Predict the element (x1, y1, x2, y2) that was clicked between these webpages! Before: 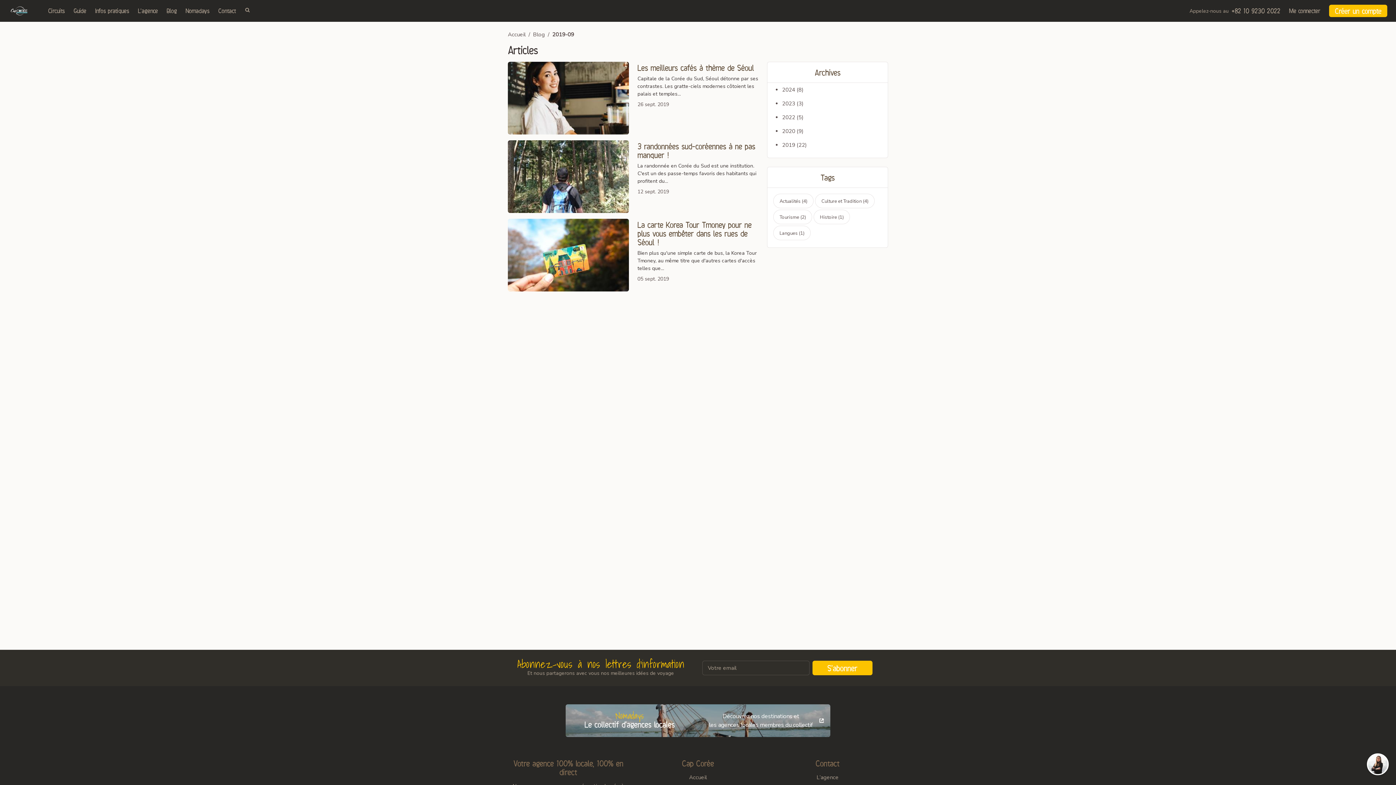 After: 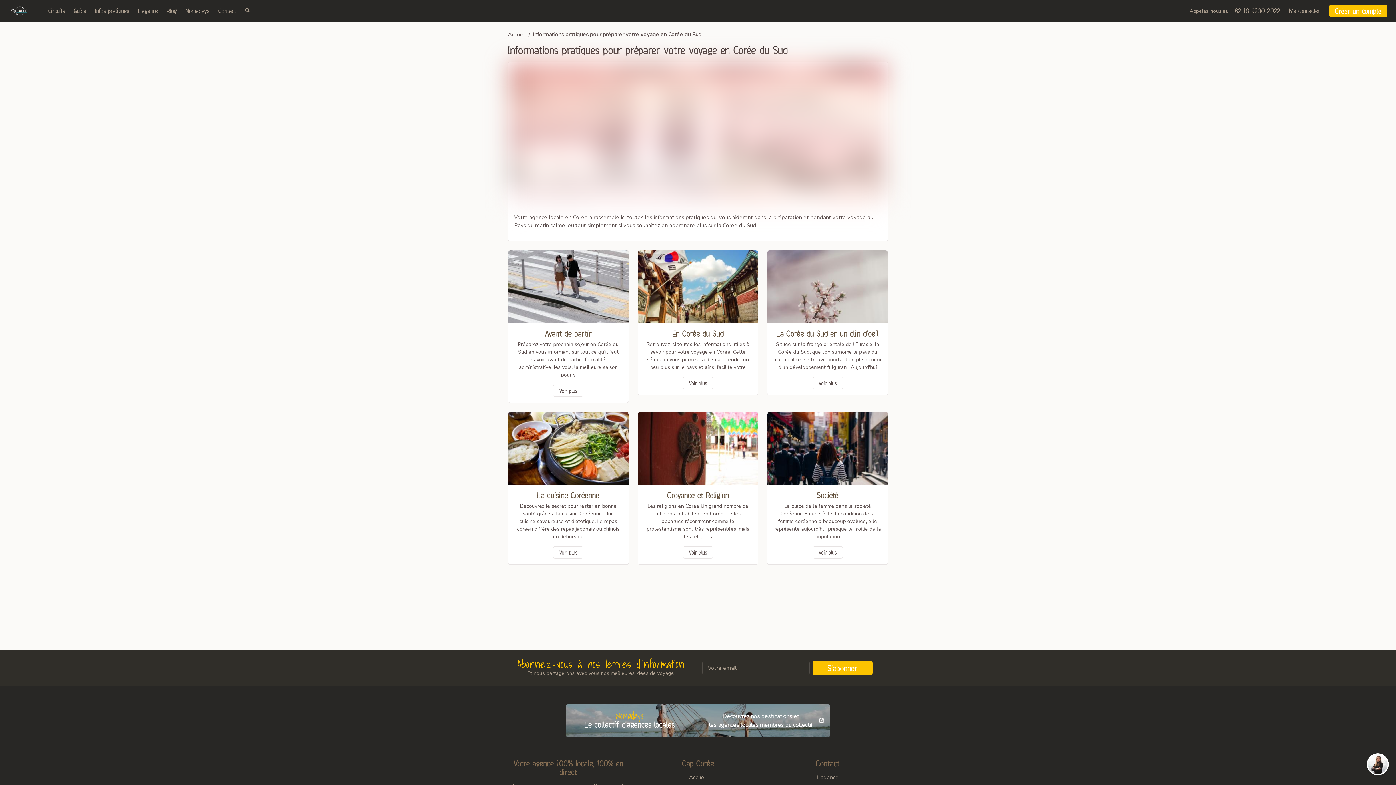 Action: bbox: (90, 3, 133, 18) label: Infos pratiques